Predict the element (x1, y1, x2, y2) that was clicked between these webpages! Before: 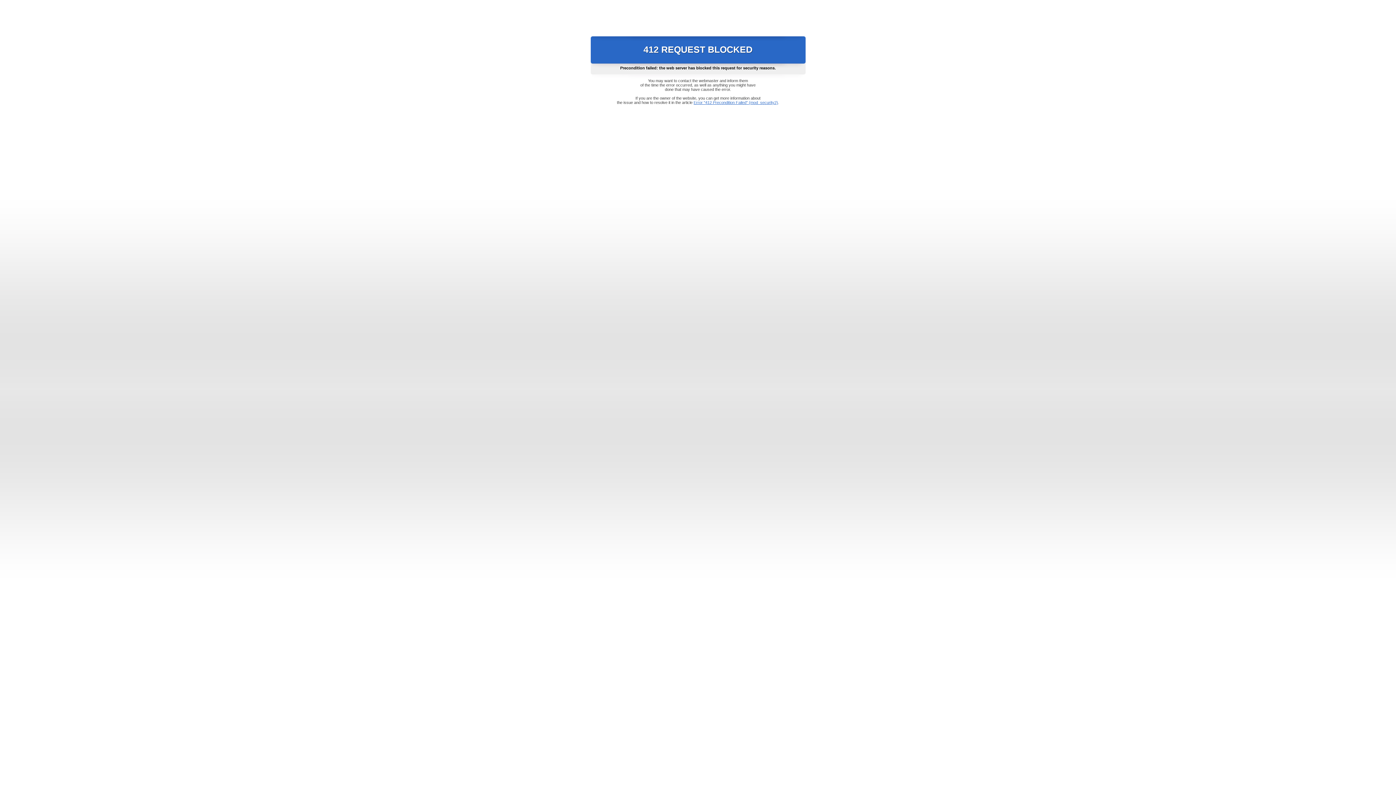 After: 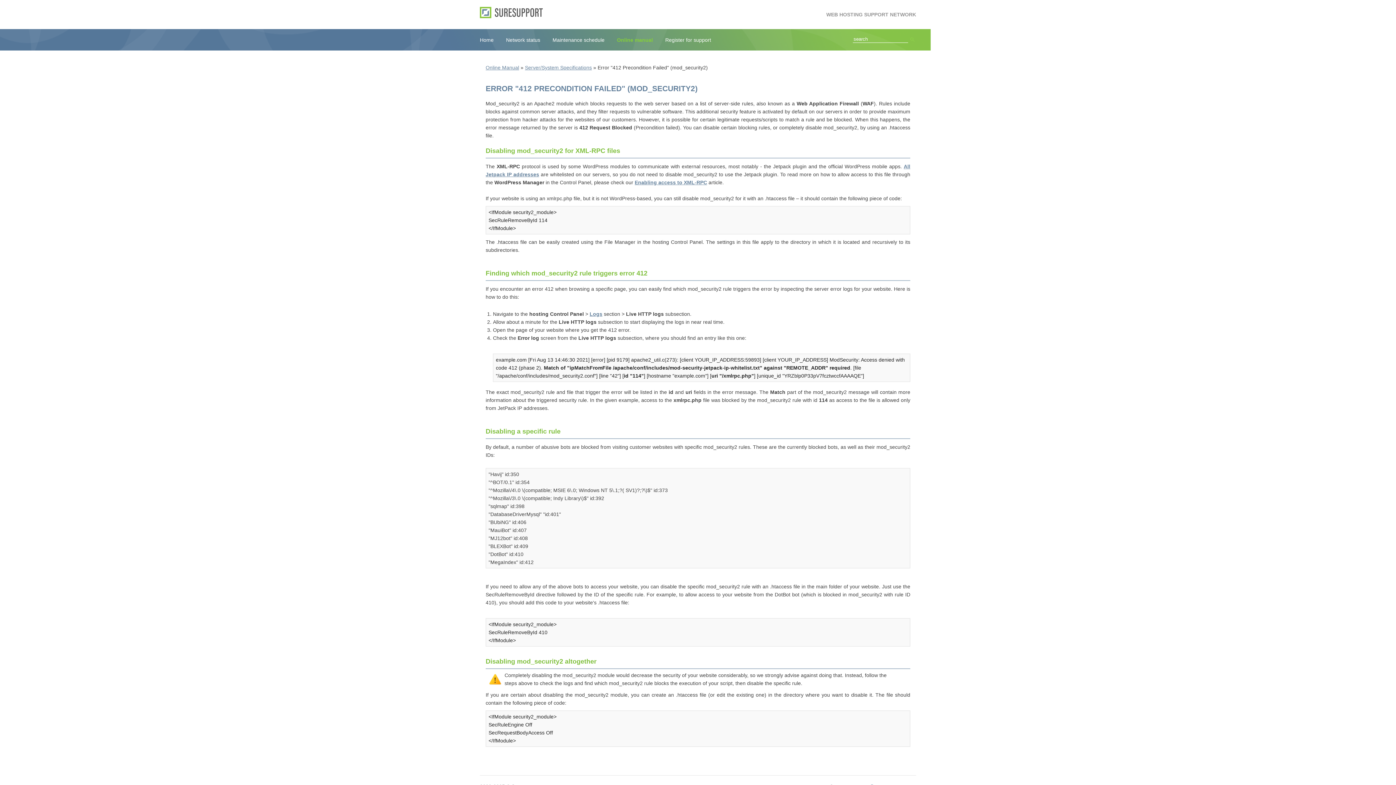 Action: bbox: (693, 100, 778, 104) label: Error "412 Precondition Failed" (mod_security2)